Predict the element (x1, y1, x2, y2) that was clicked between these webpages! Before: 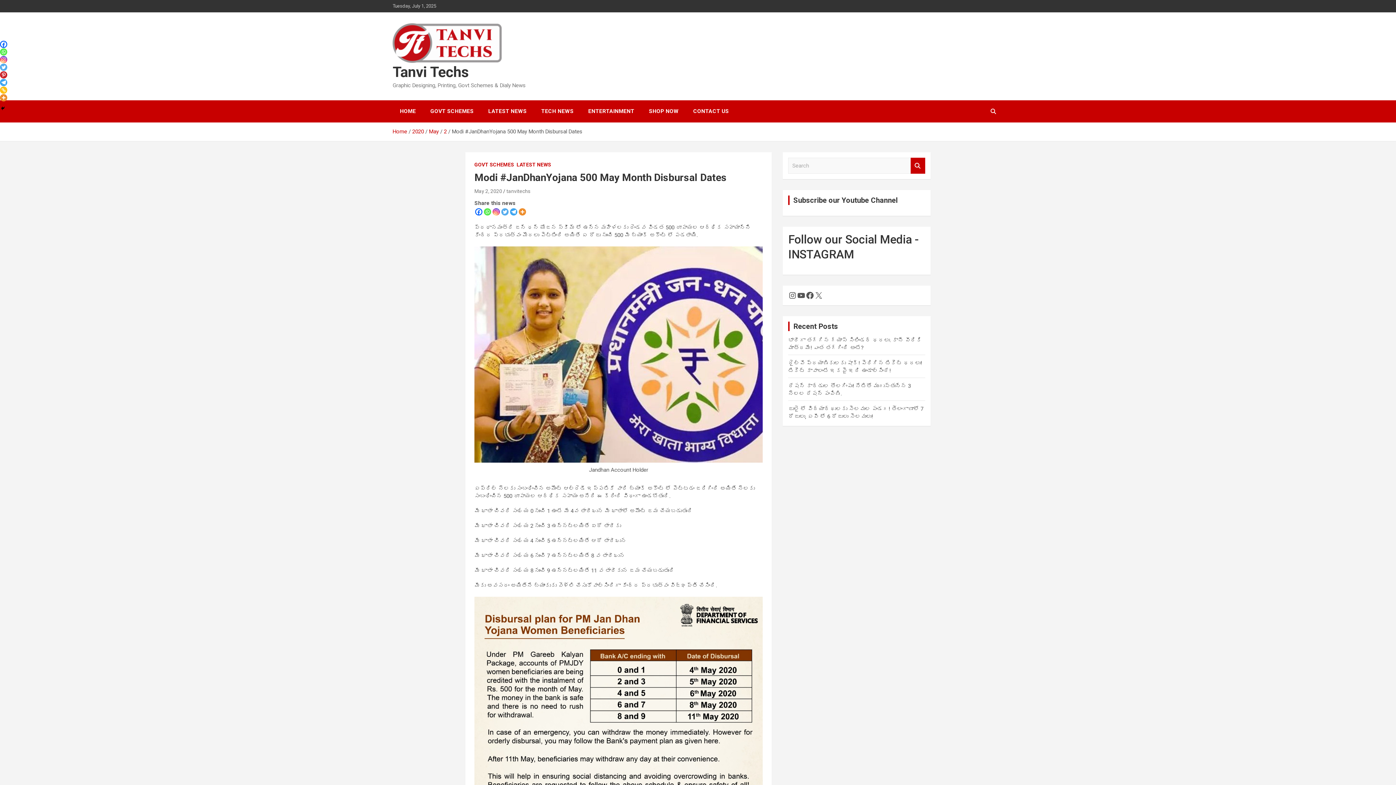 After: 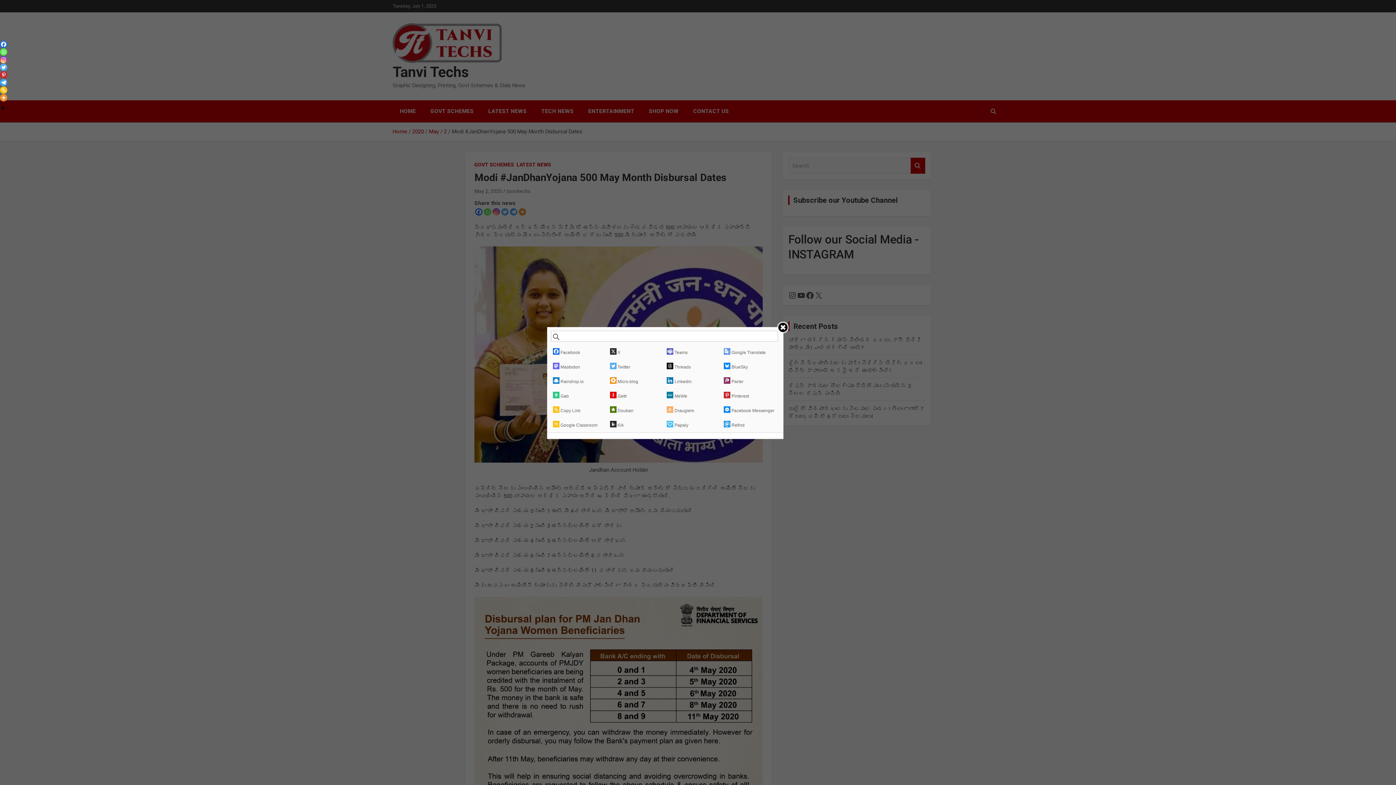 Action: label: More bbox: (518, 208, 526, 215)